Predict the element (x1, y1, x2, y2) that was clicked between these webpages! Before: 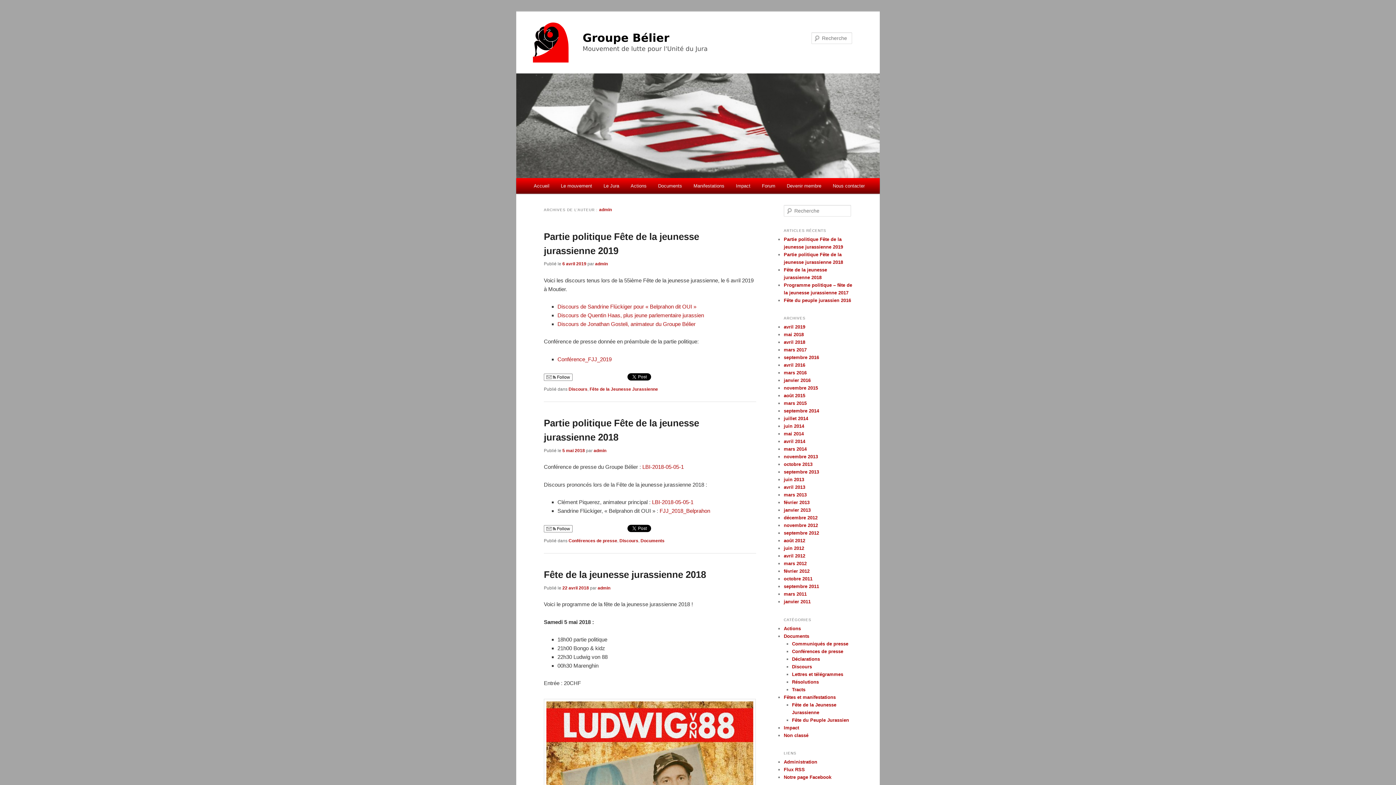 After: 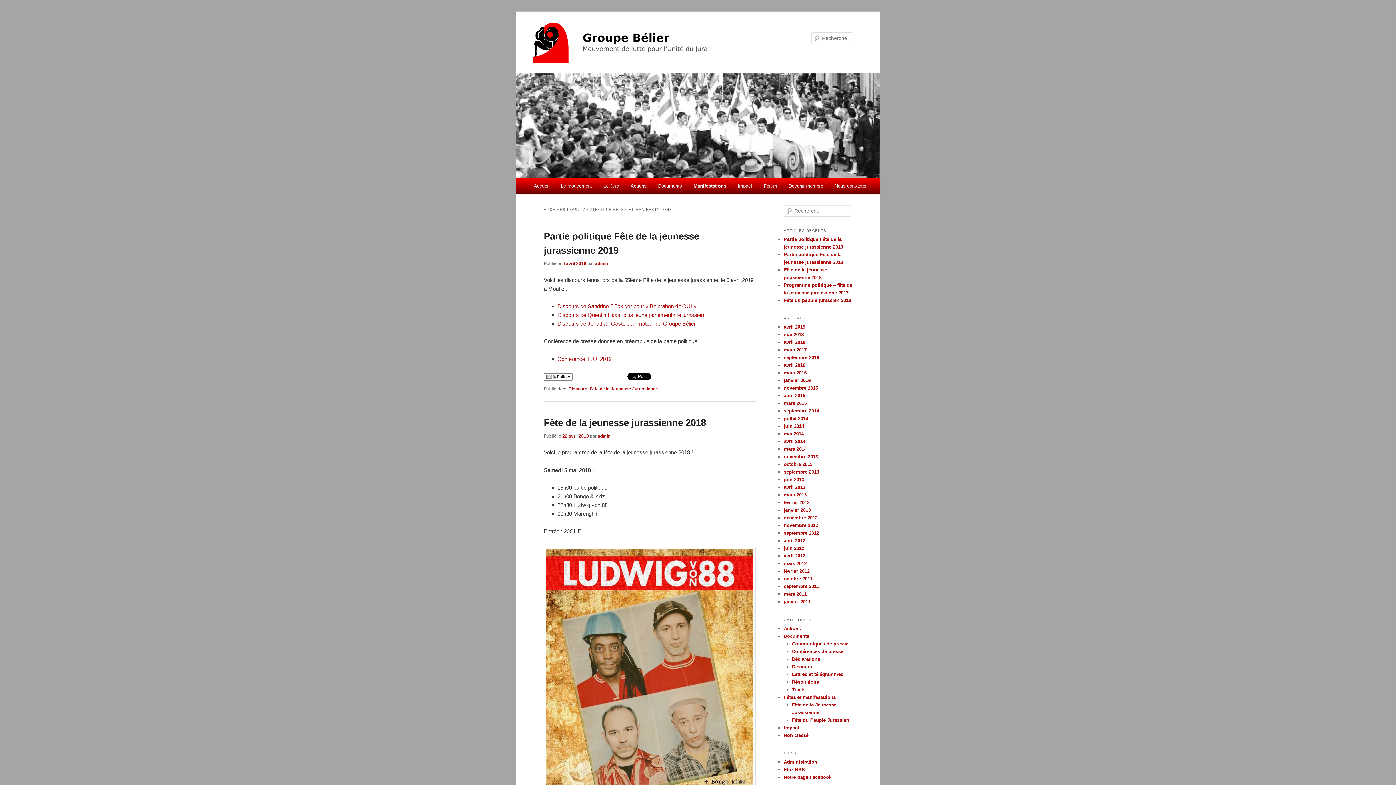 Action: label: Manifestations bbox: (688, 178, 730, 193)